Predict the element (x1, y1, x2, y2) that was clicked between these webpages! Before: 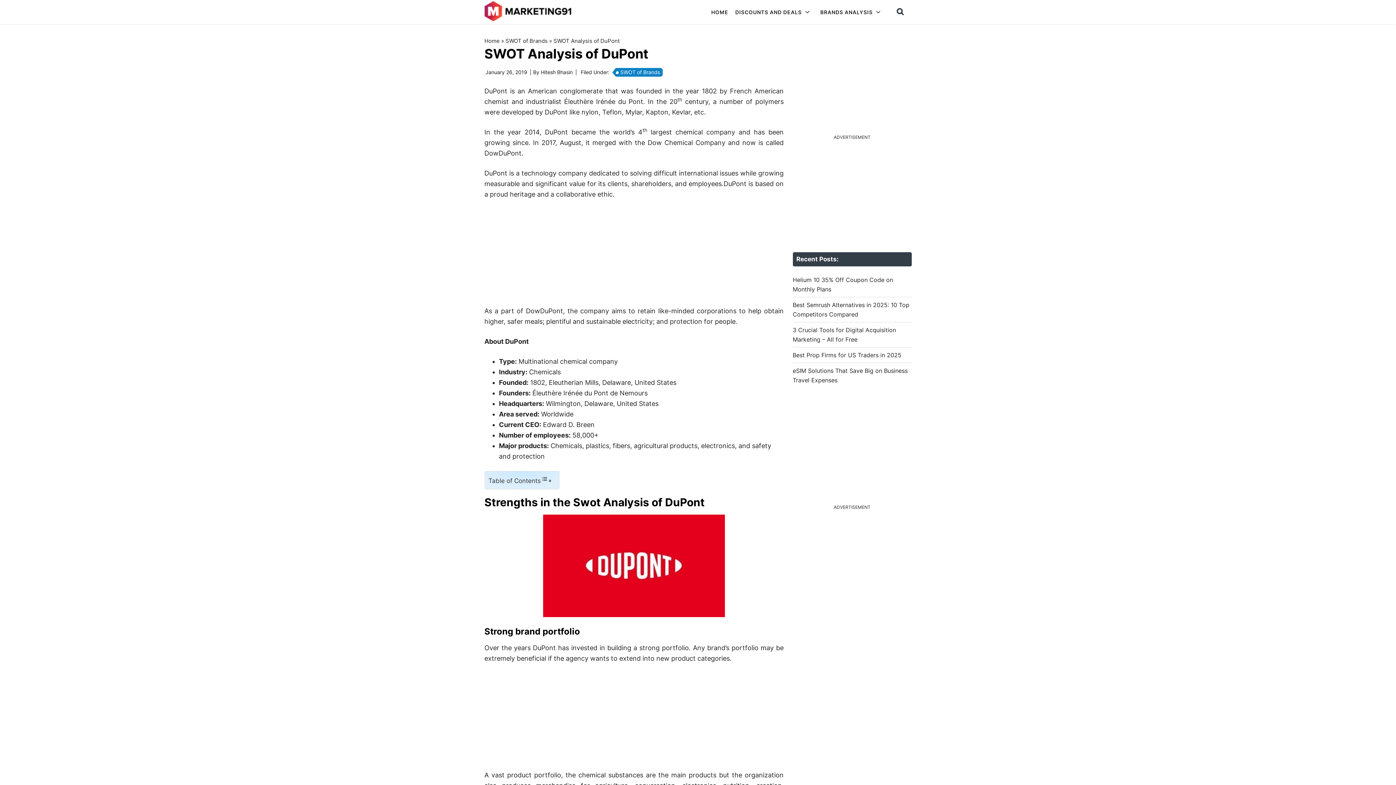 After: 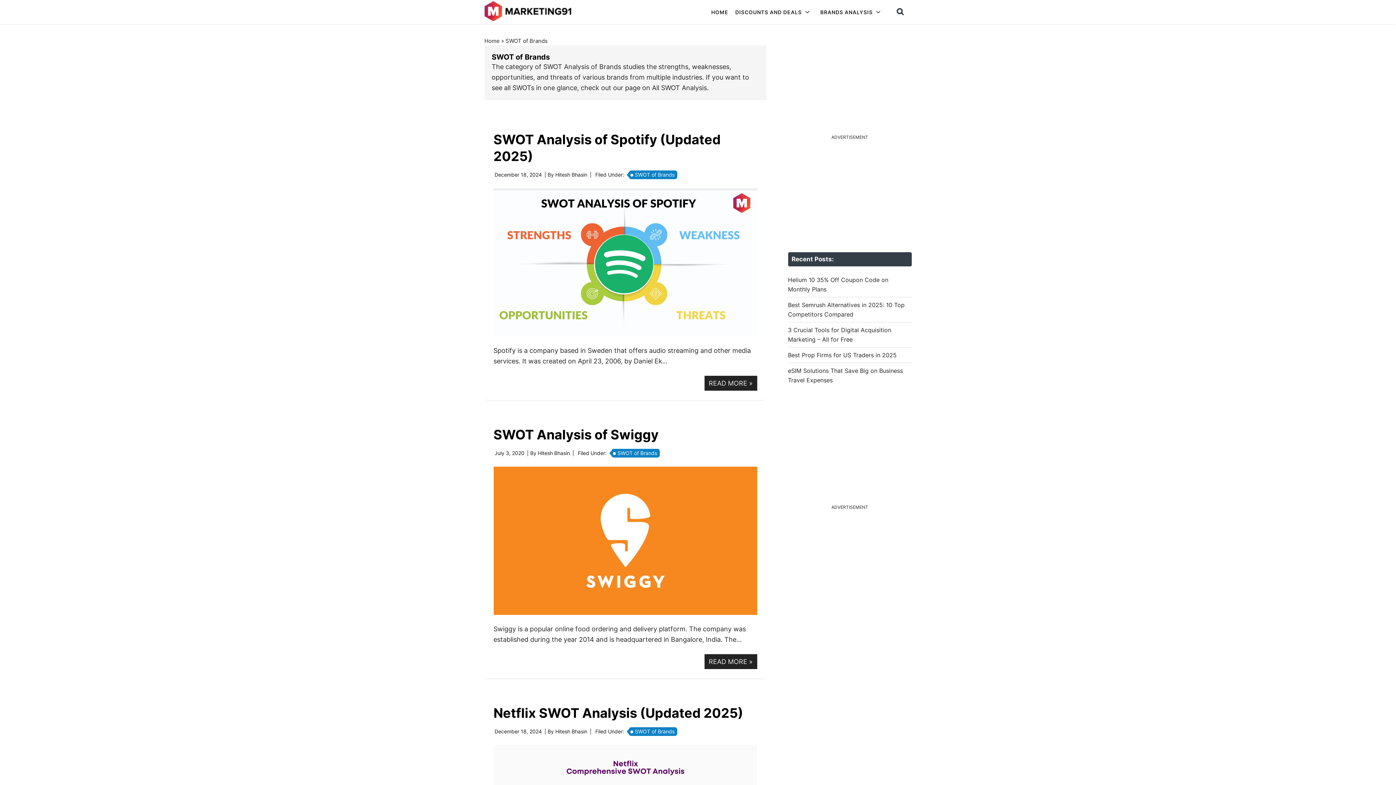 Action: label: SWOT of Brands bbox: (614, 68, 662, 76)